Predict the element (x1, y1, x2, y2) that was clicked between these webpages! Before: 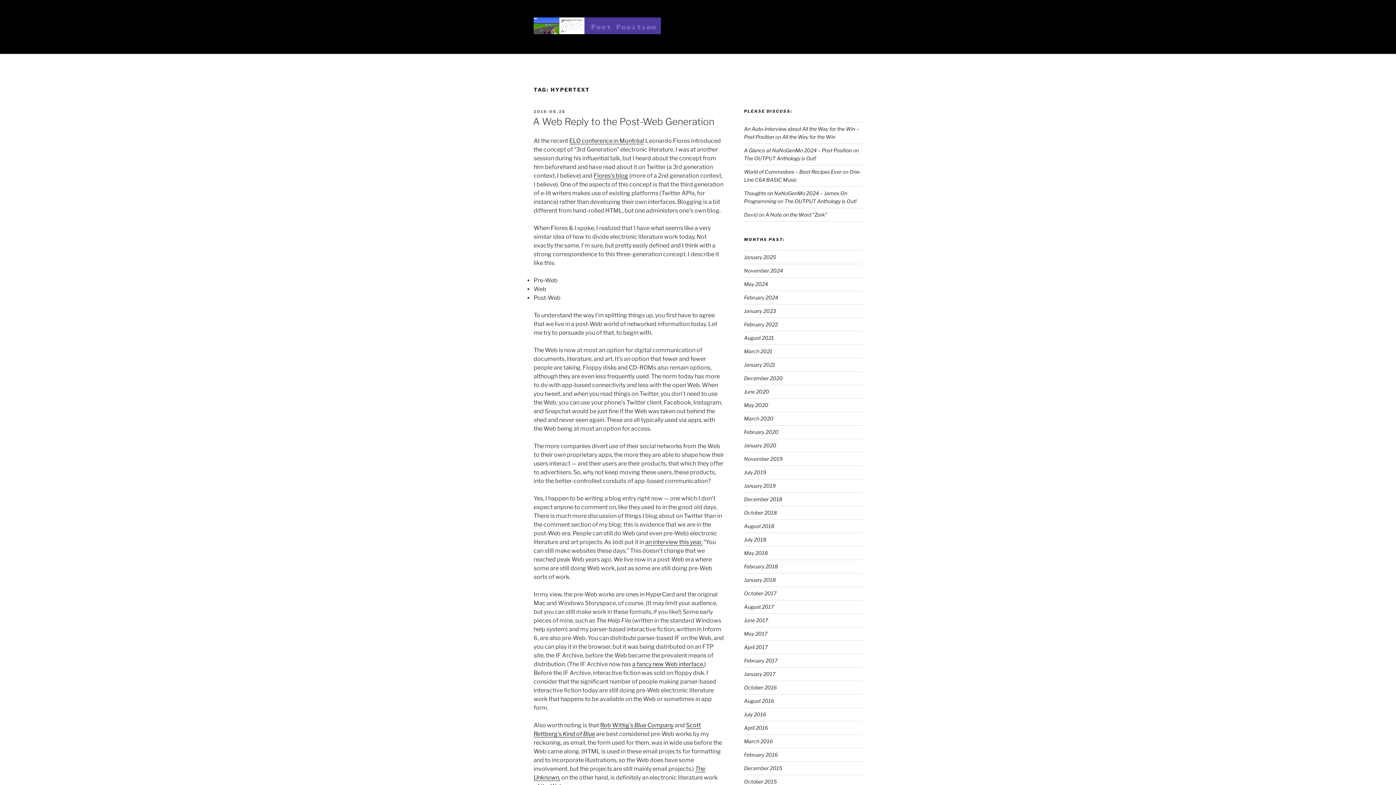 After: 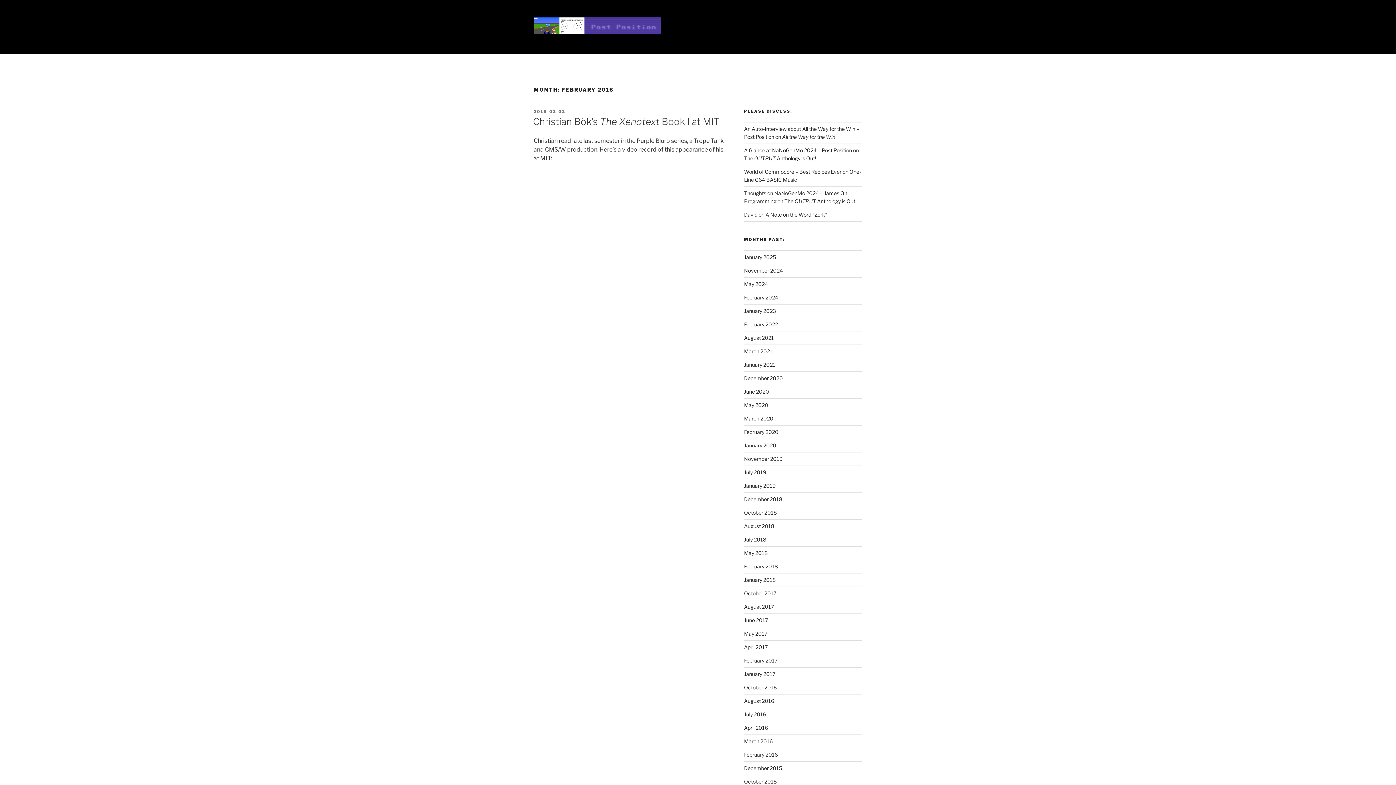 Action: bbox: (744, 751, 778, 758) label: February 2016